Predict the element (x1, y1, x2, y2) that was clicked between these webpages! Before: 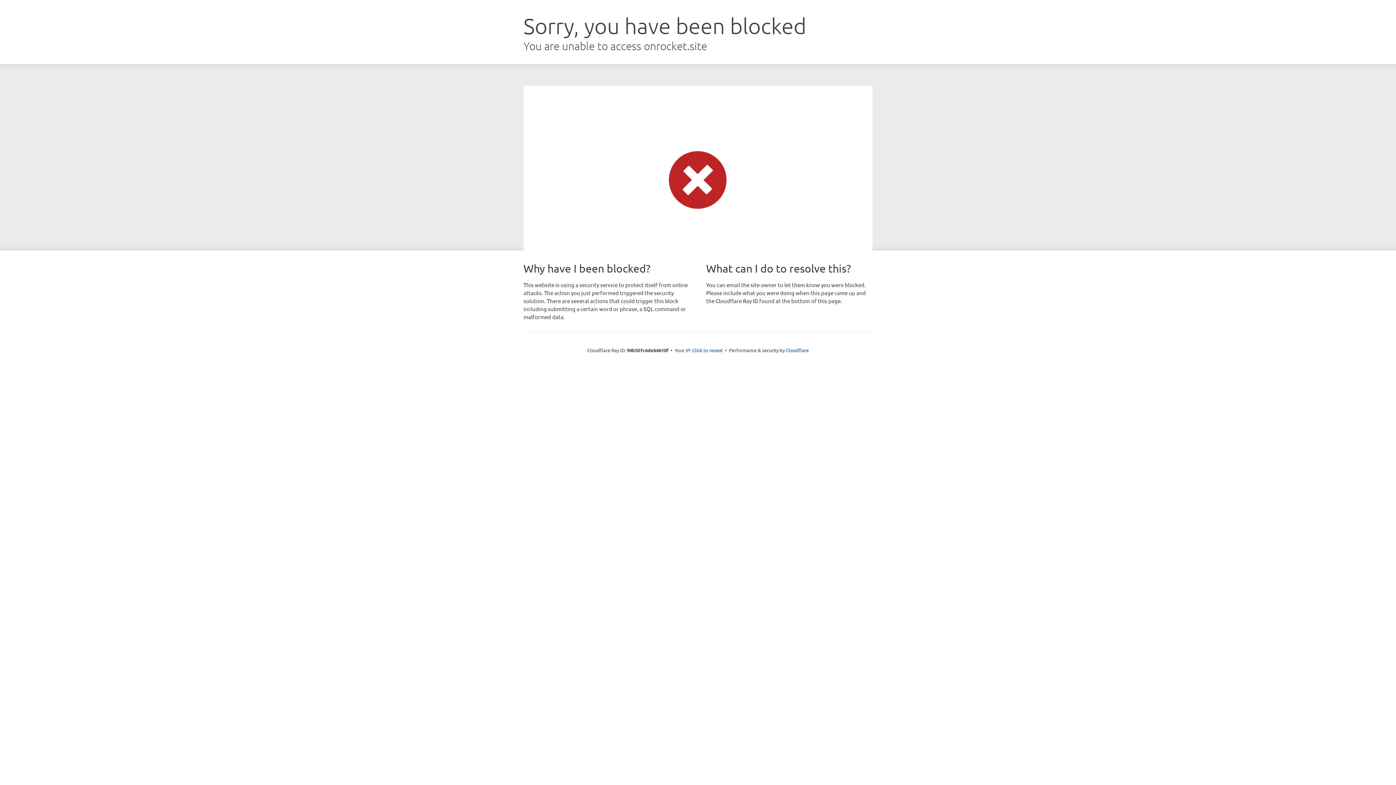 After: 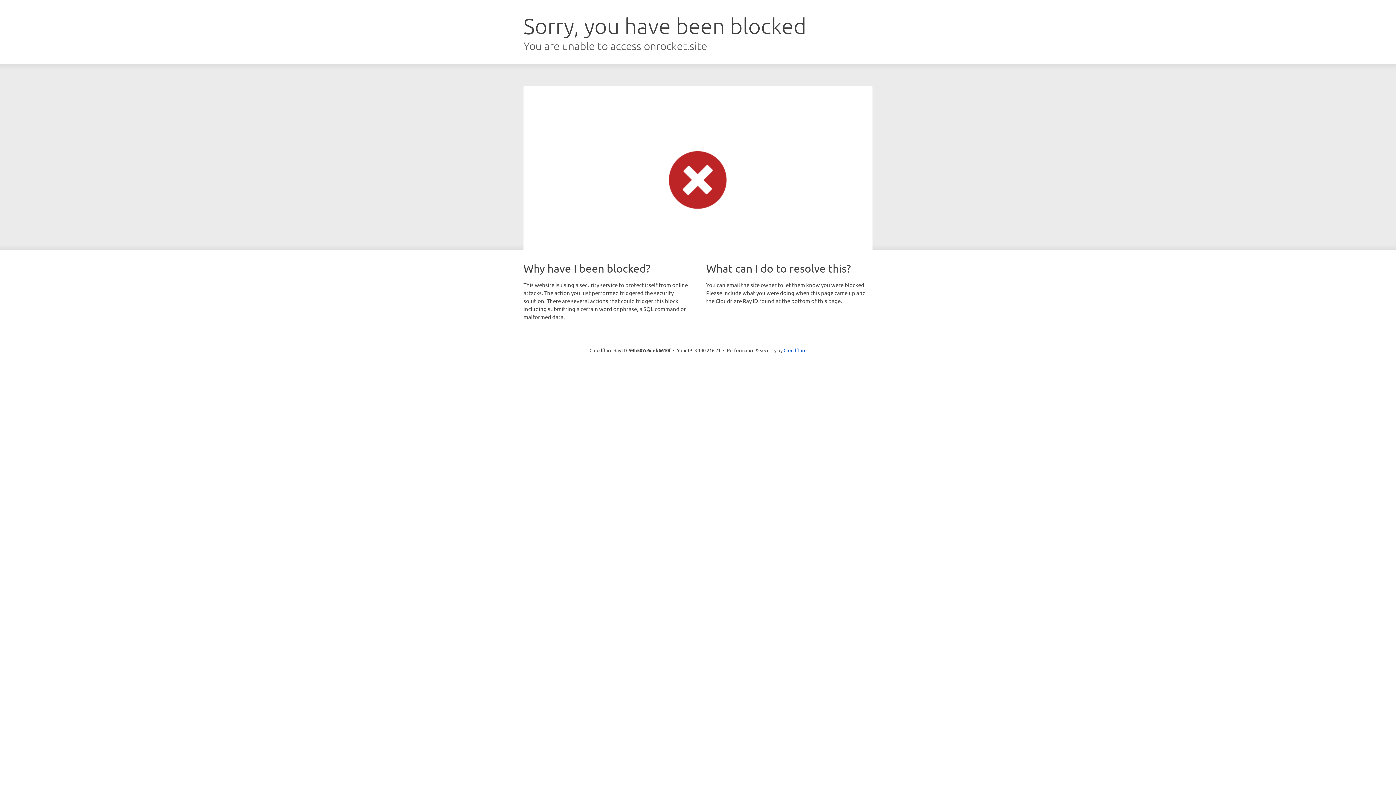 Action: bbox: (692, 346, 722, 353) label: Click to reveal